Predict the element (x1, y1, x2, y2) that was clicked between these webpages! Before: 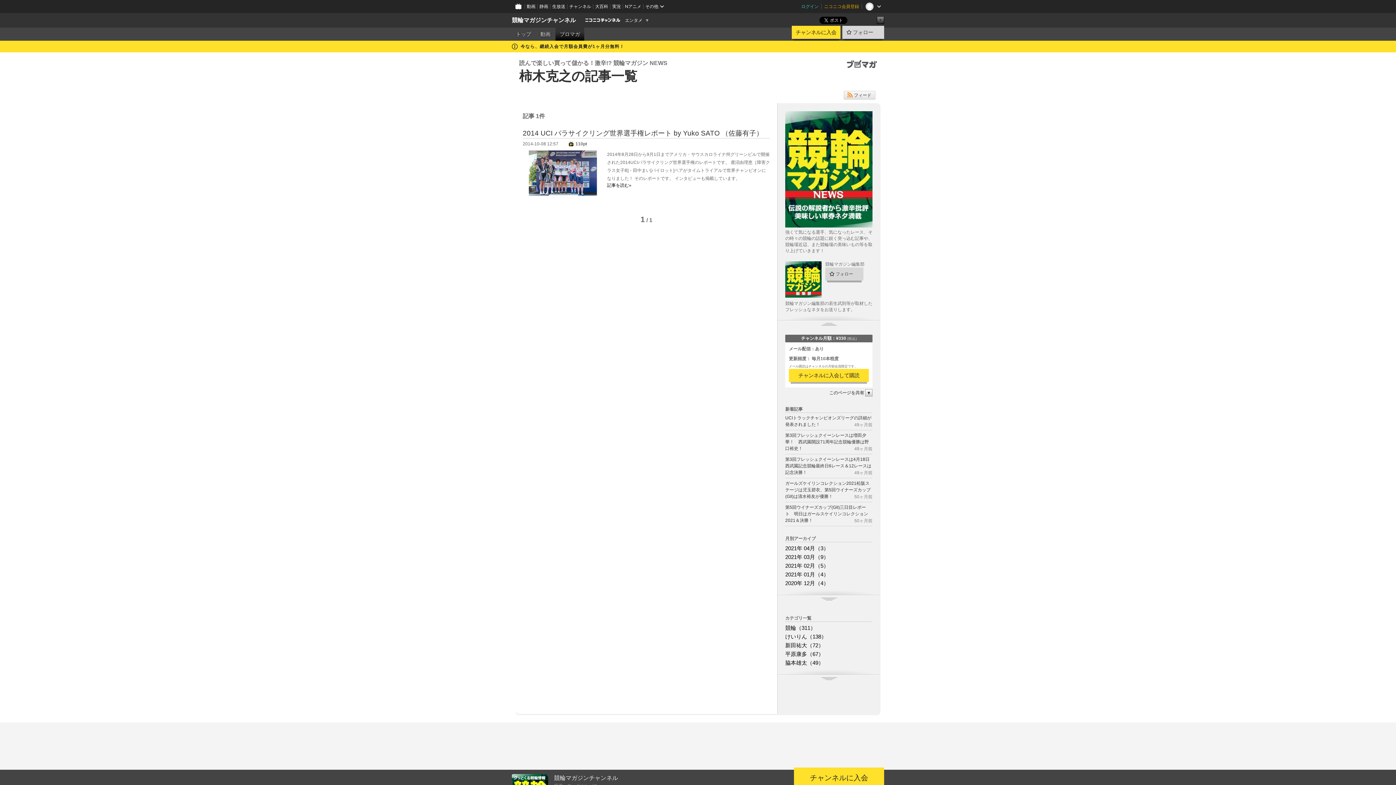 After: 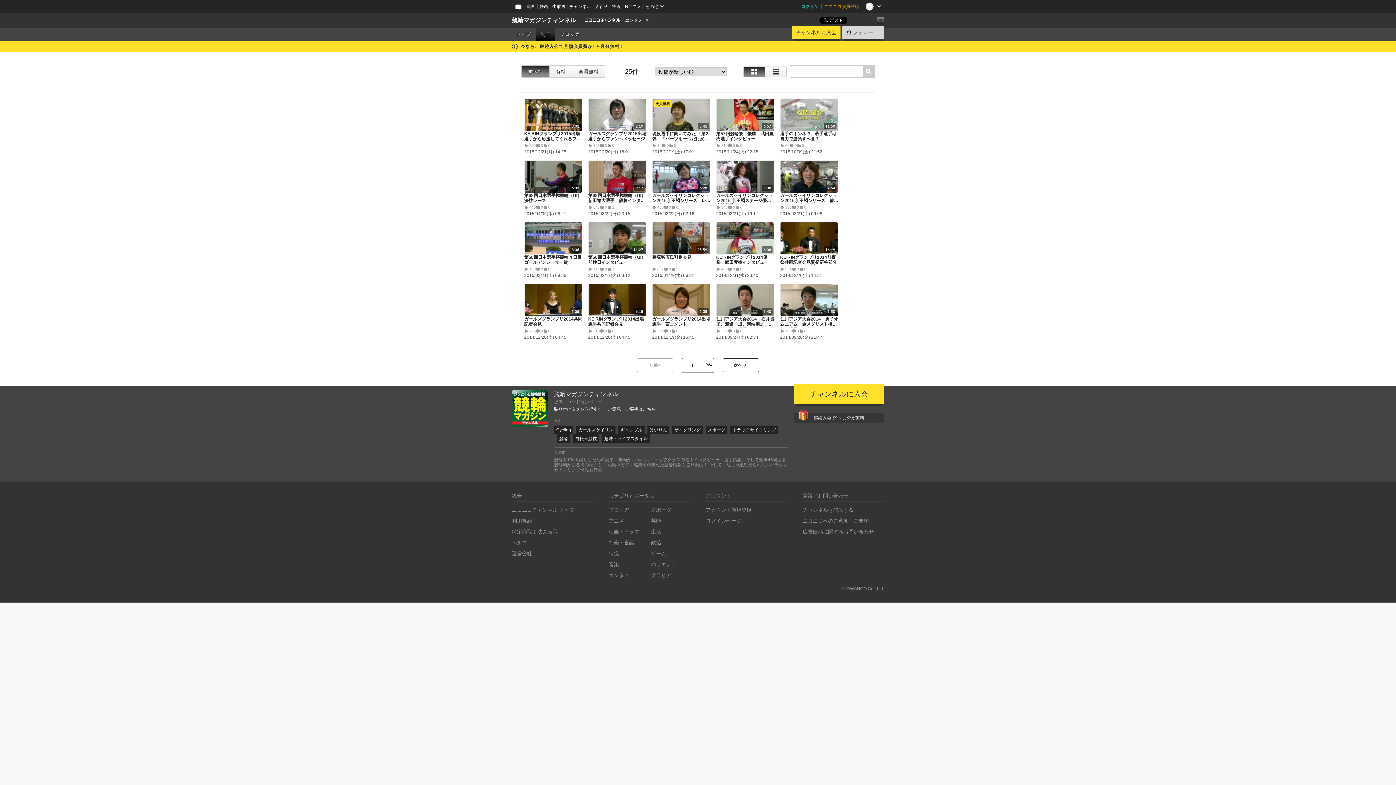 Action: bbox: (536, 27, 554, 40) label: 動画